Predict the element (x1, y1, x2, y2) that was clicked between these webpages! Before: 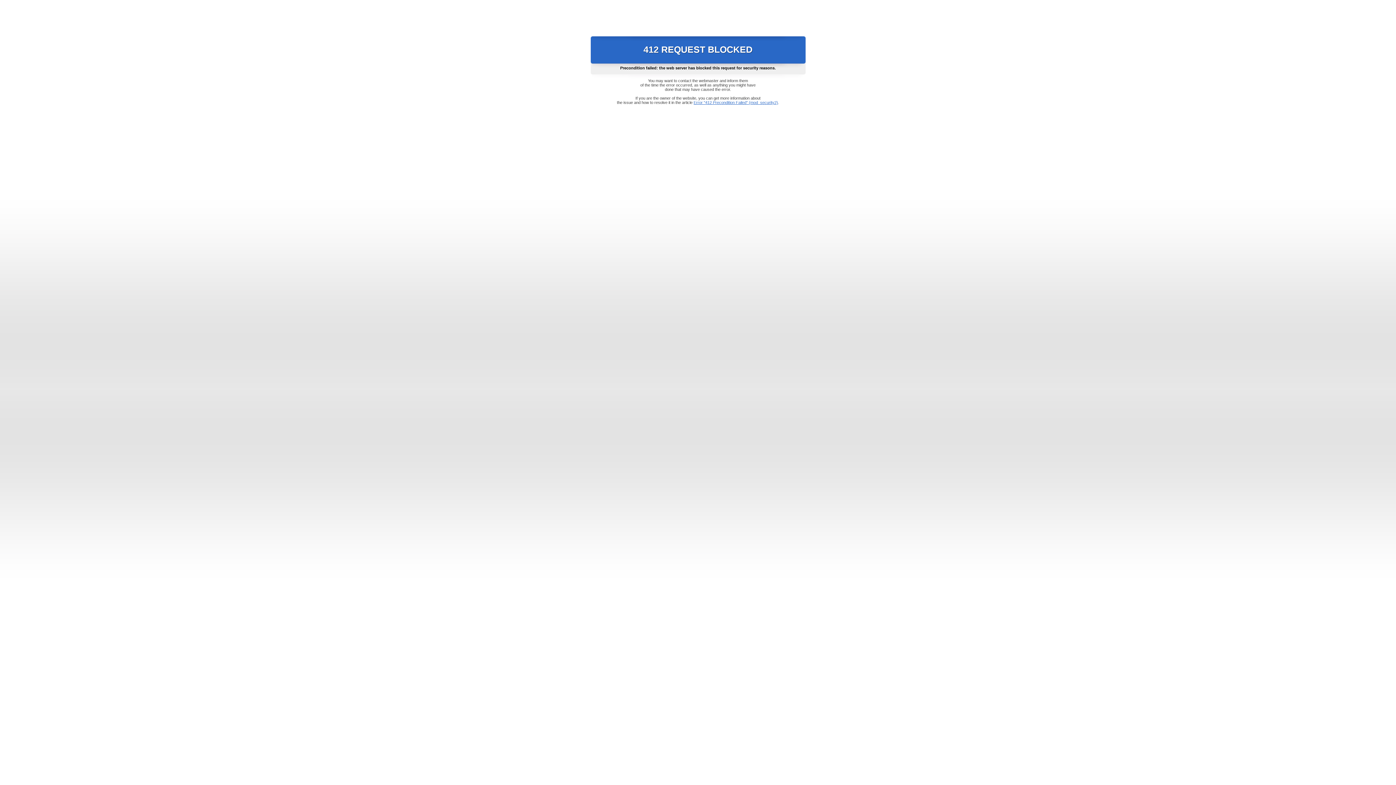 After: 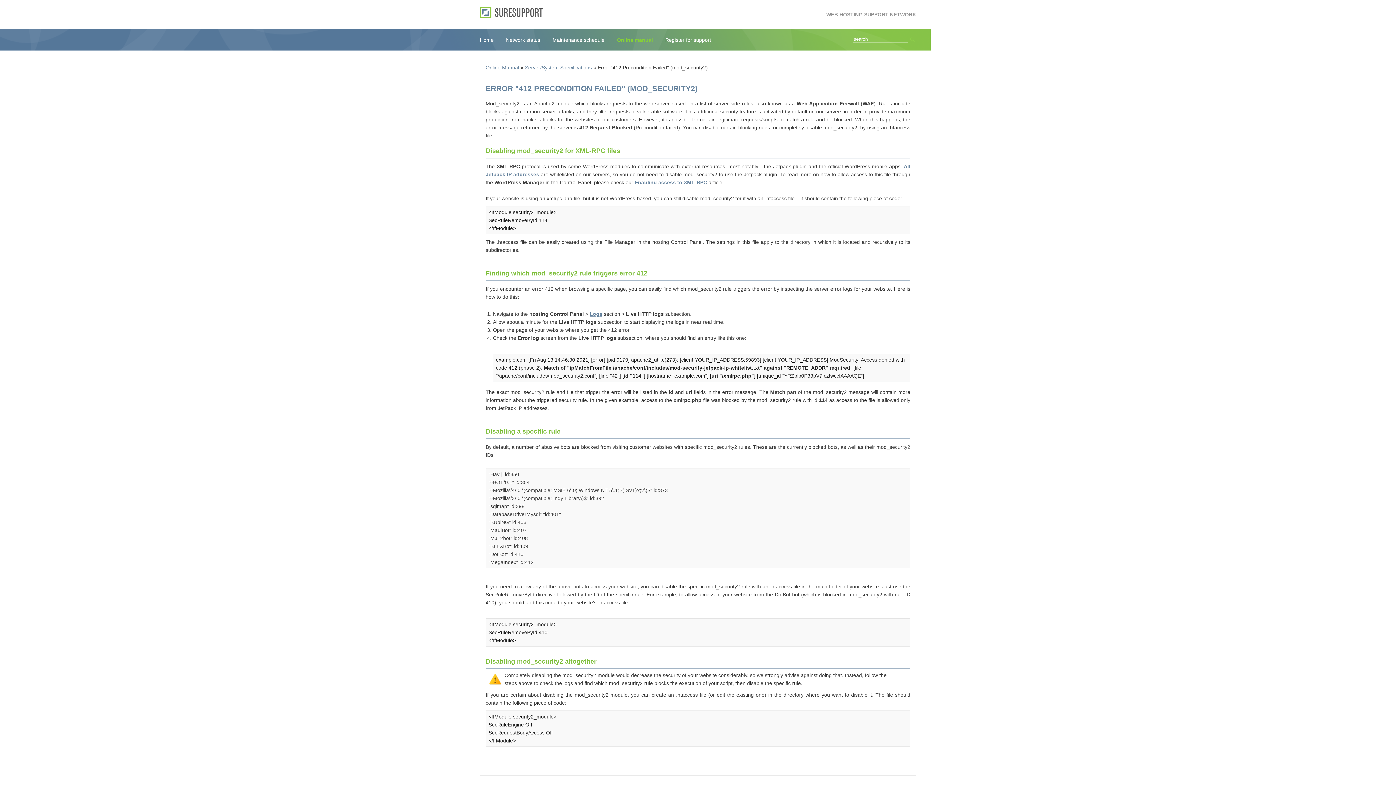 Action: bbox: (693, 100, 778, 104) label: Error "412 Precondition Failed" (mod_security2)